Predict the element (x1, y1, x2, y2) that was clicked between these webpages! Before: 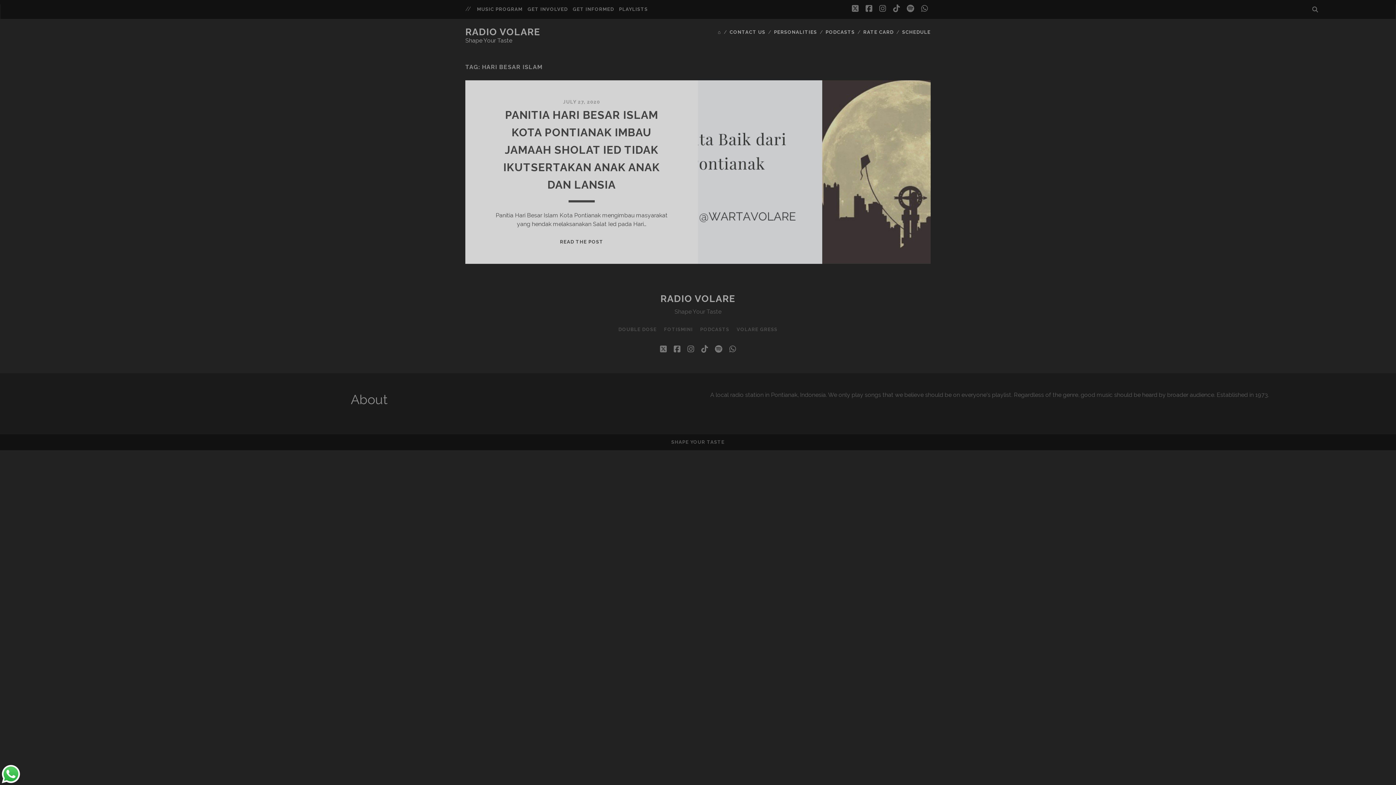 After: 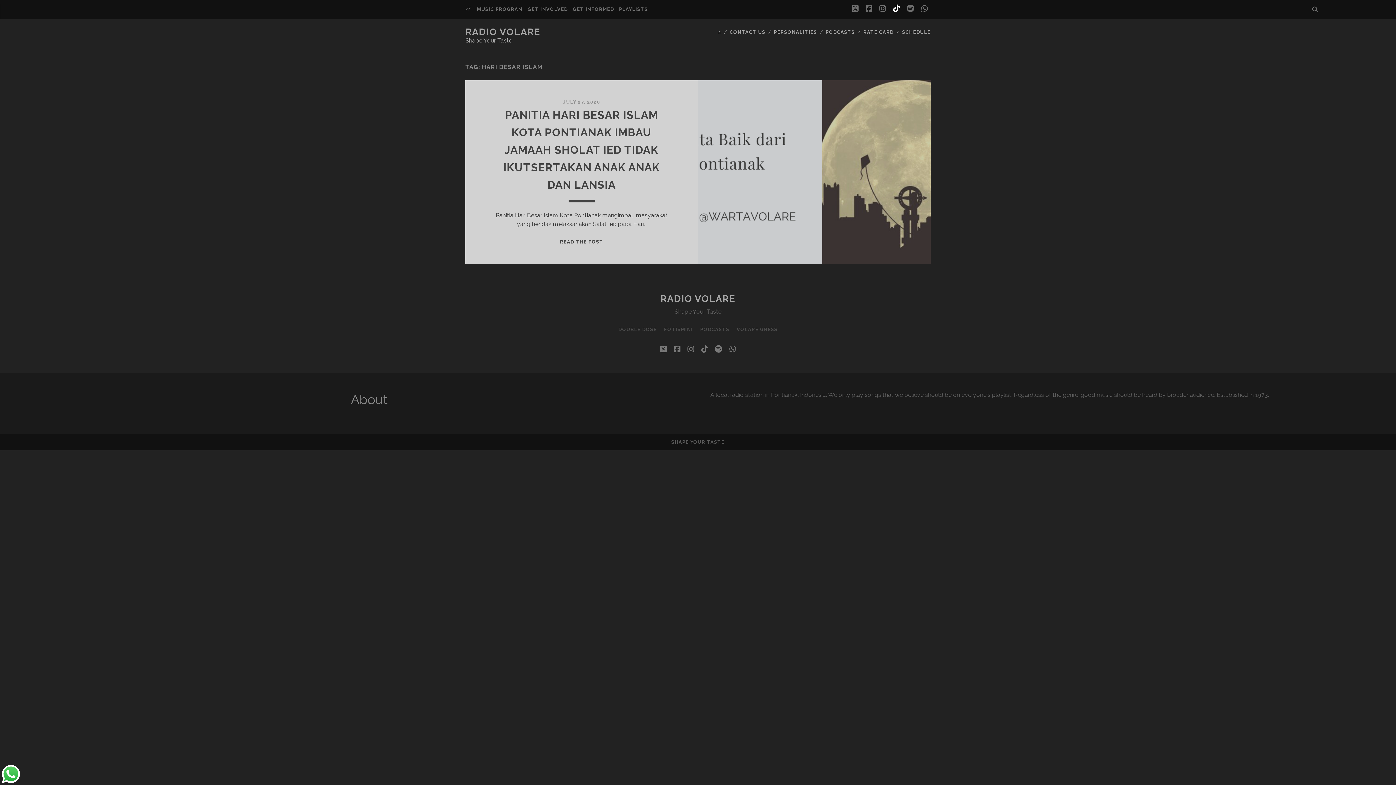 Action: bbox: (893, 2, 899, 15) label: tiktok